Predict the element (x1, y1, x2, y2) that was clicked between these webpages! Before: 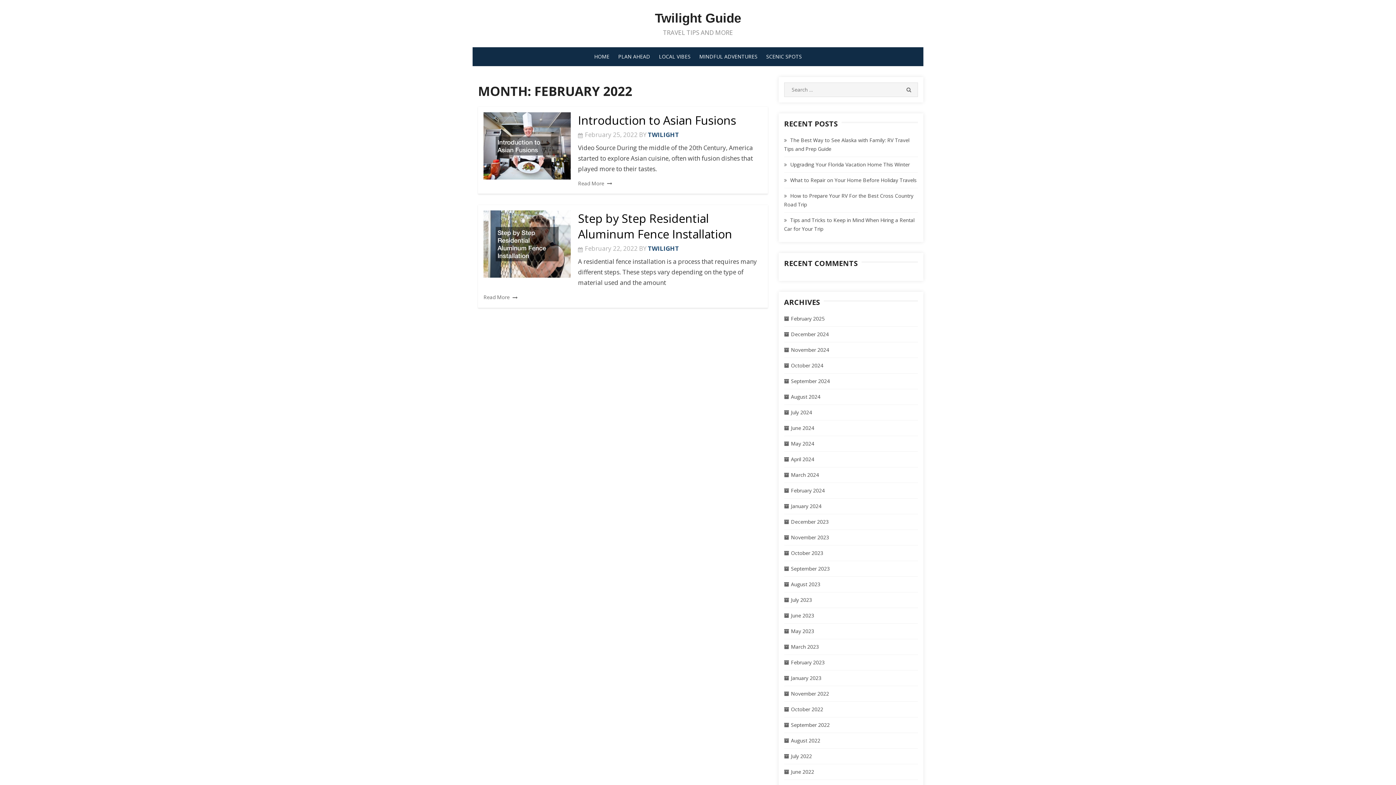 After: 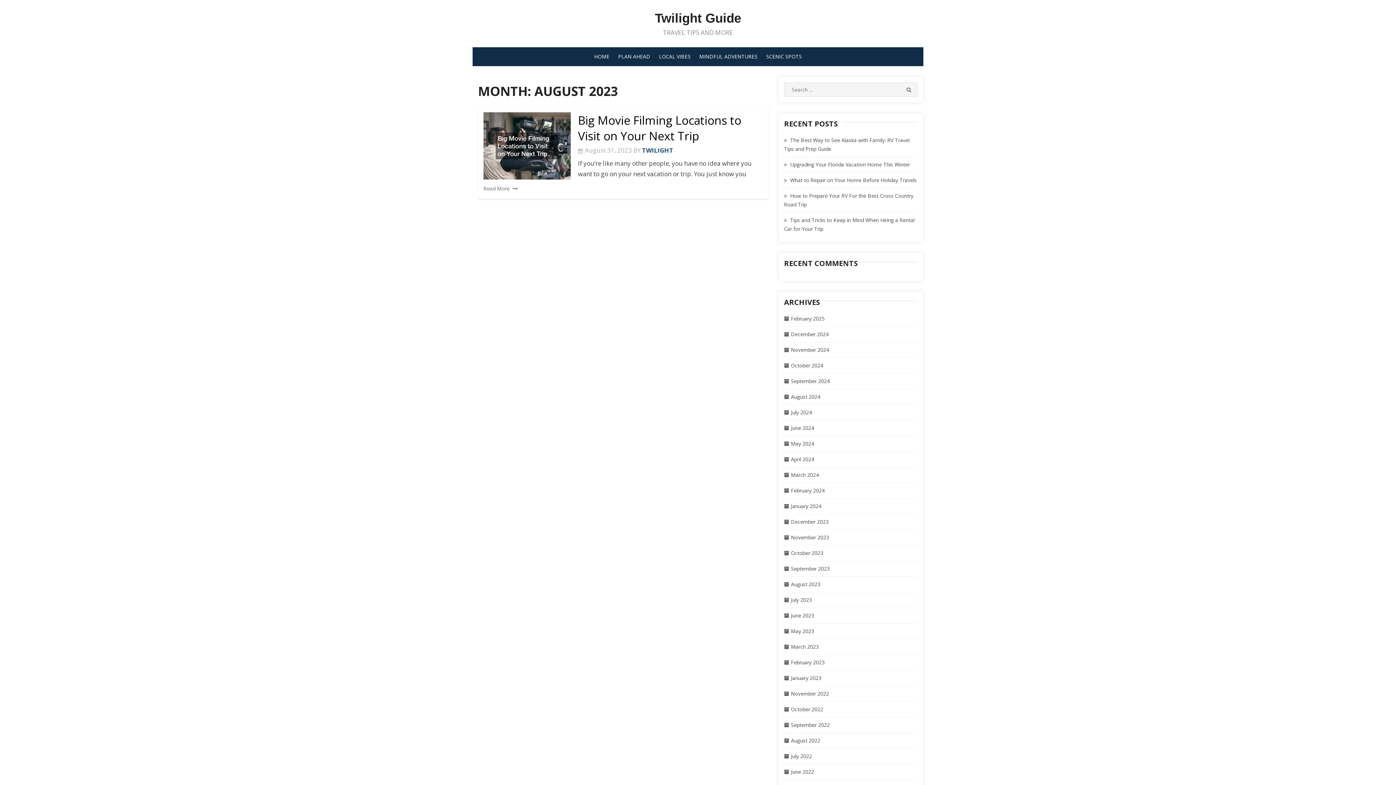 Action: bbox: (791, 581, 820, 588) label: August 2023